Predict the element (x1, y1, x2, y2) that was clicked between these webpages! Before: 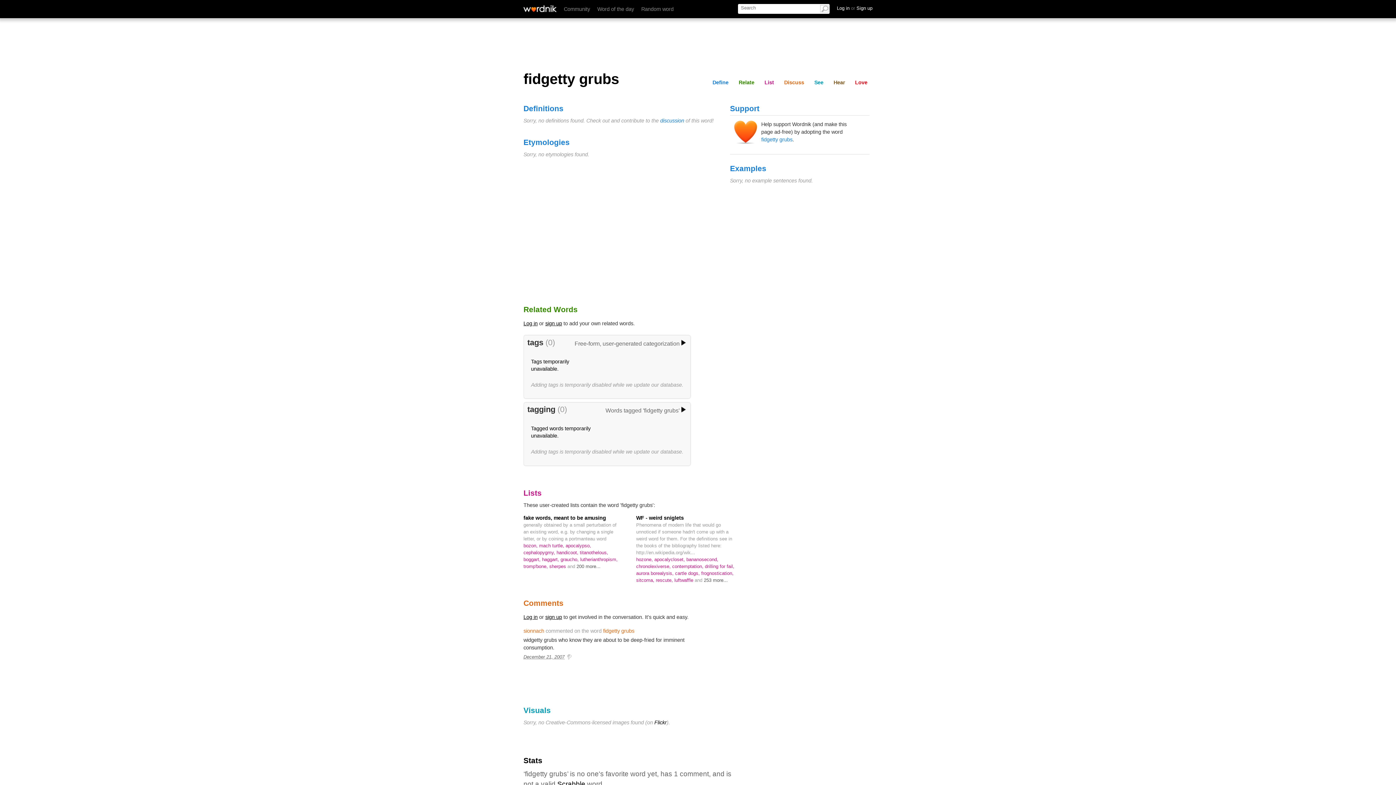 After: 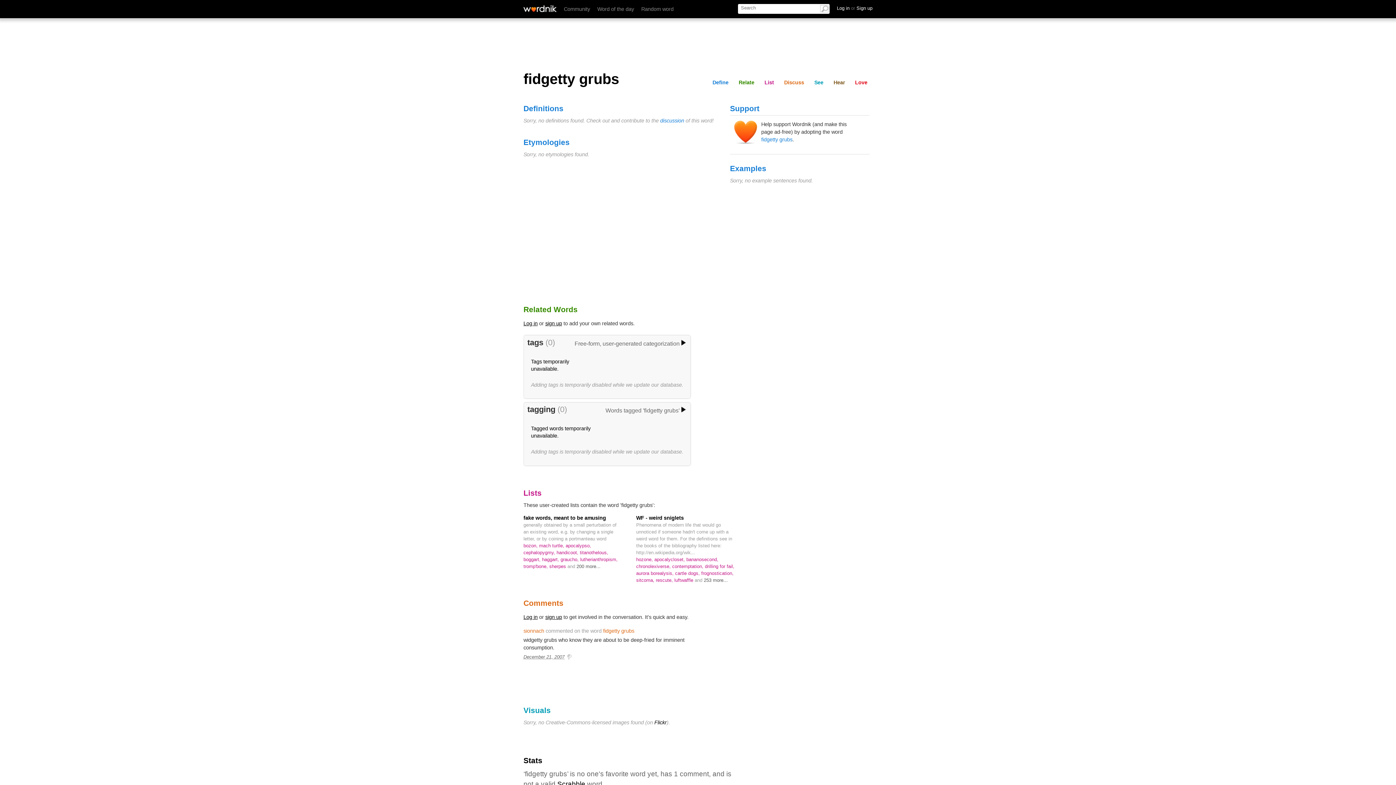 Action: bbox: (545, 614, 562, 620) label: sign up